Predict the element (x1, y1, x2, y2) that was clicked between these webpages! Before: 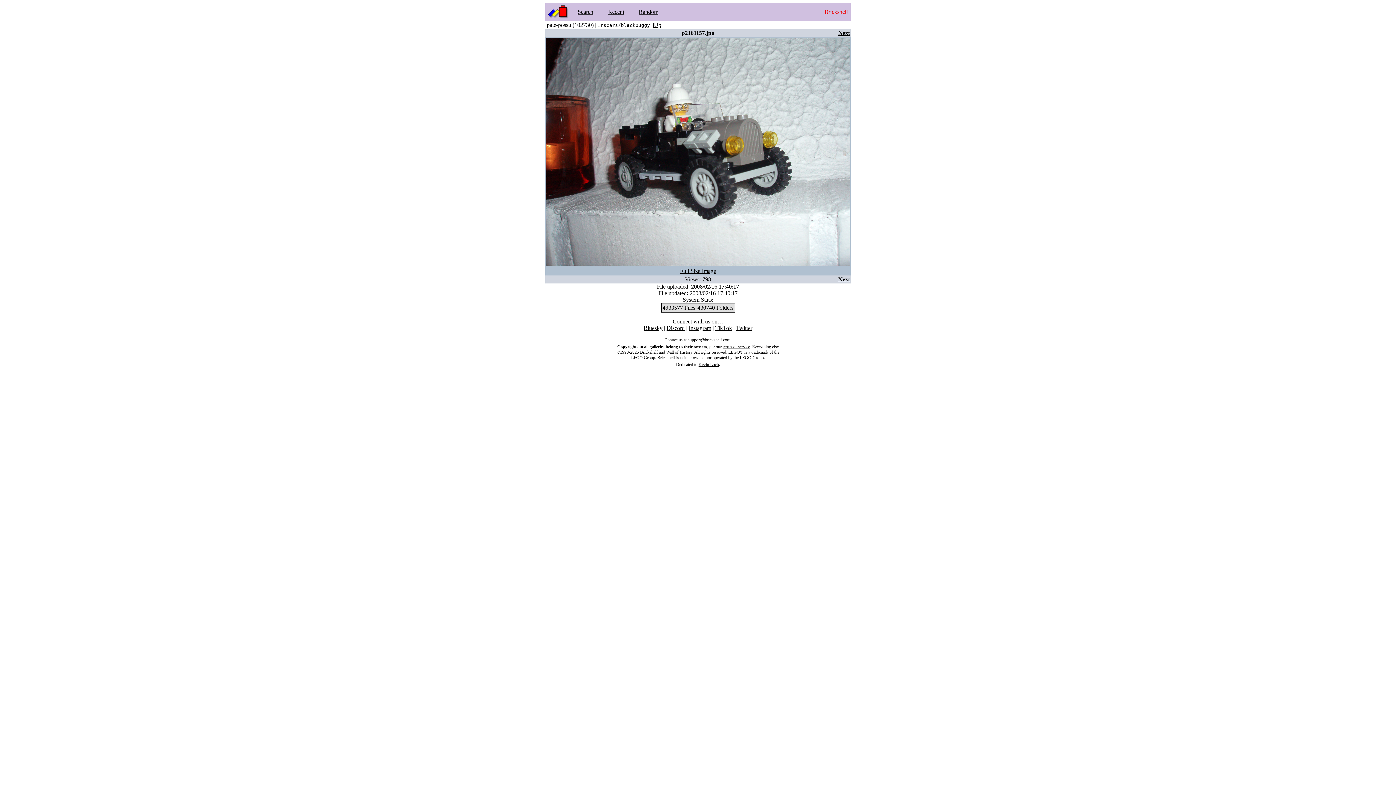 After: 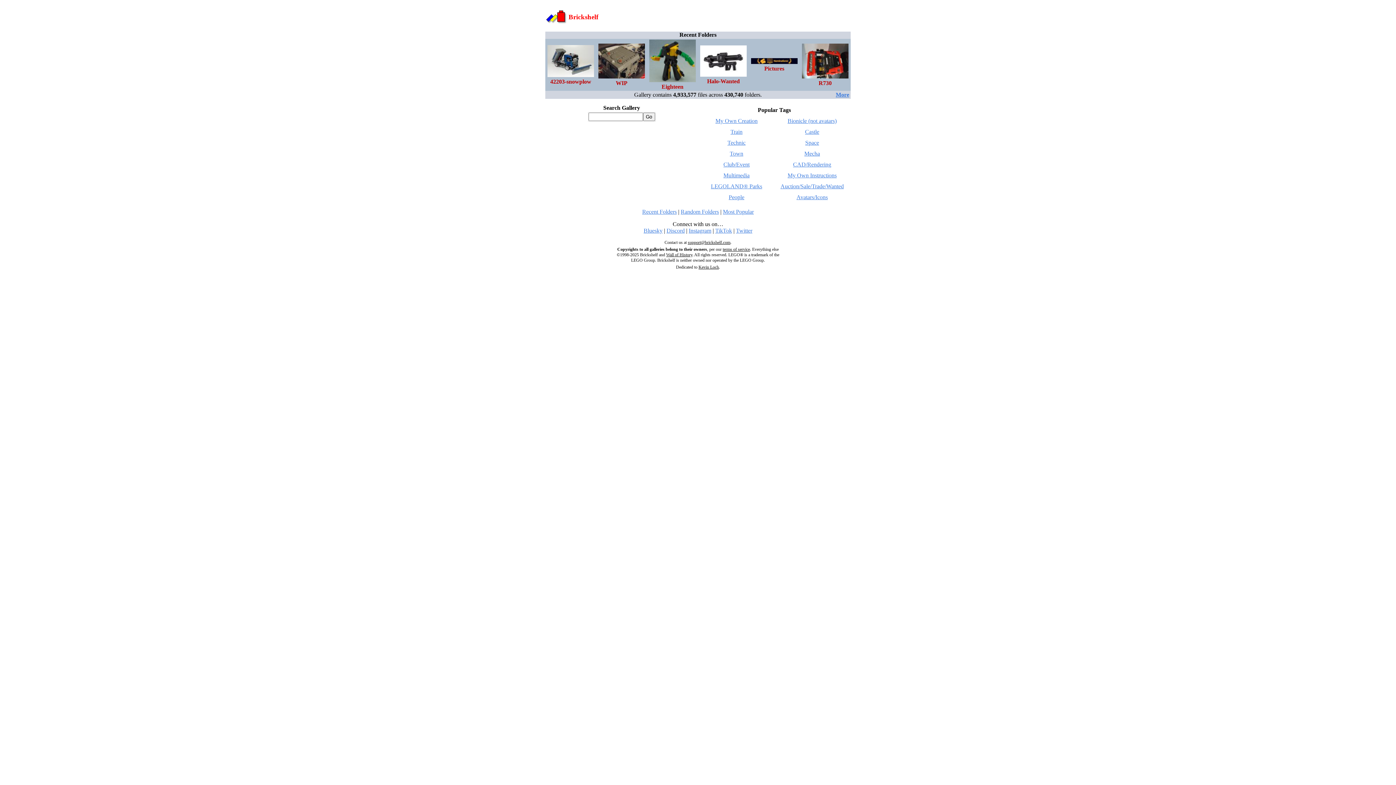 Action: bbox: (547, 4, 570, 19)